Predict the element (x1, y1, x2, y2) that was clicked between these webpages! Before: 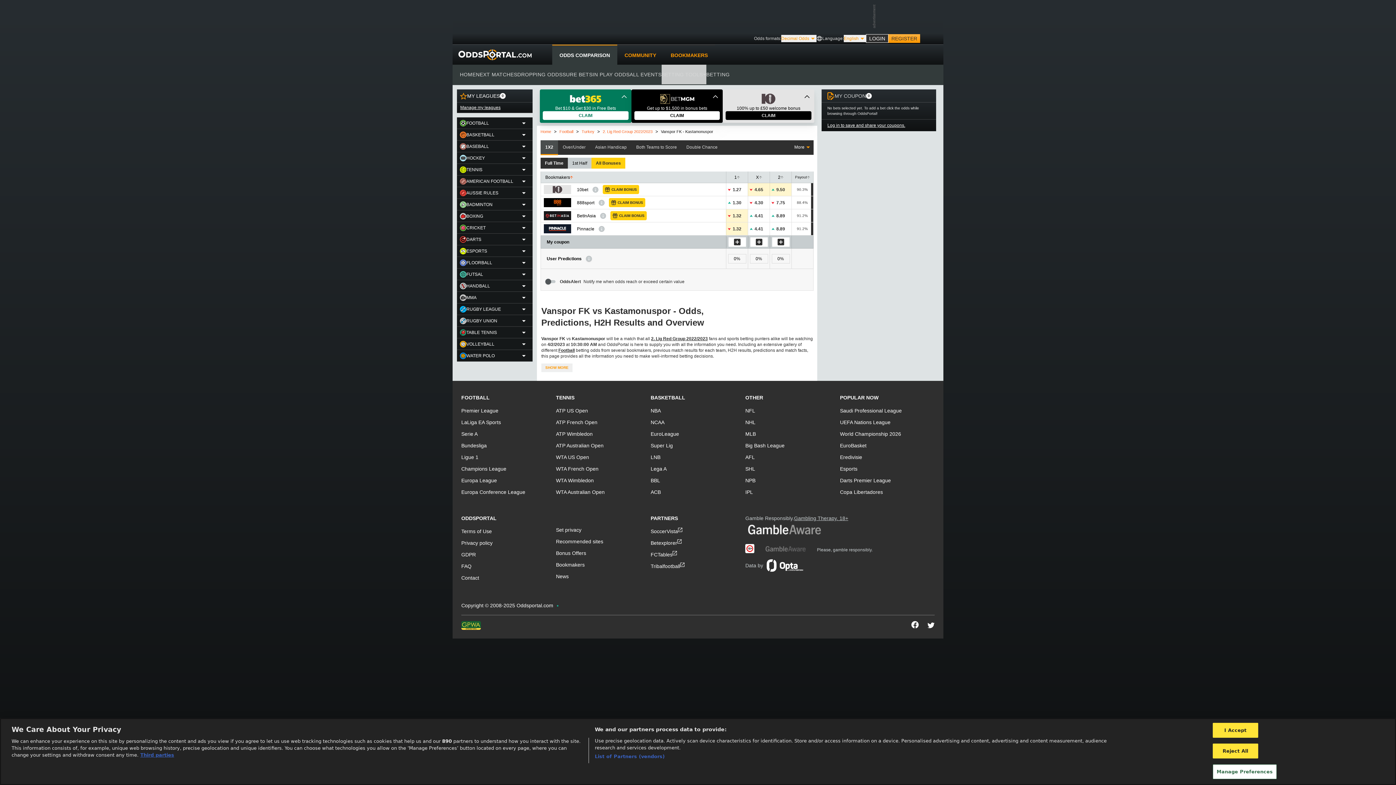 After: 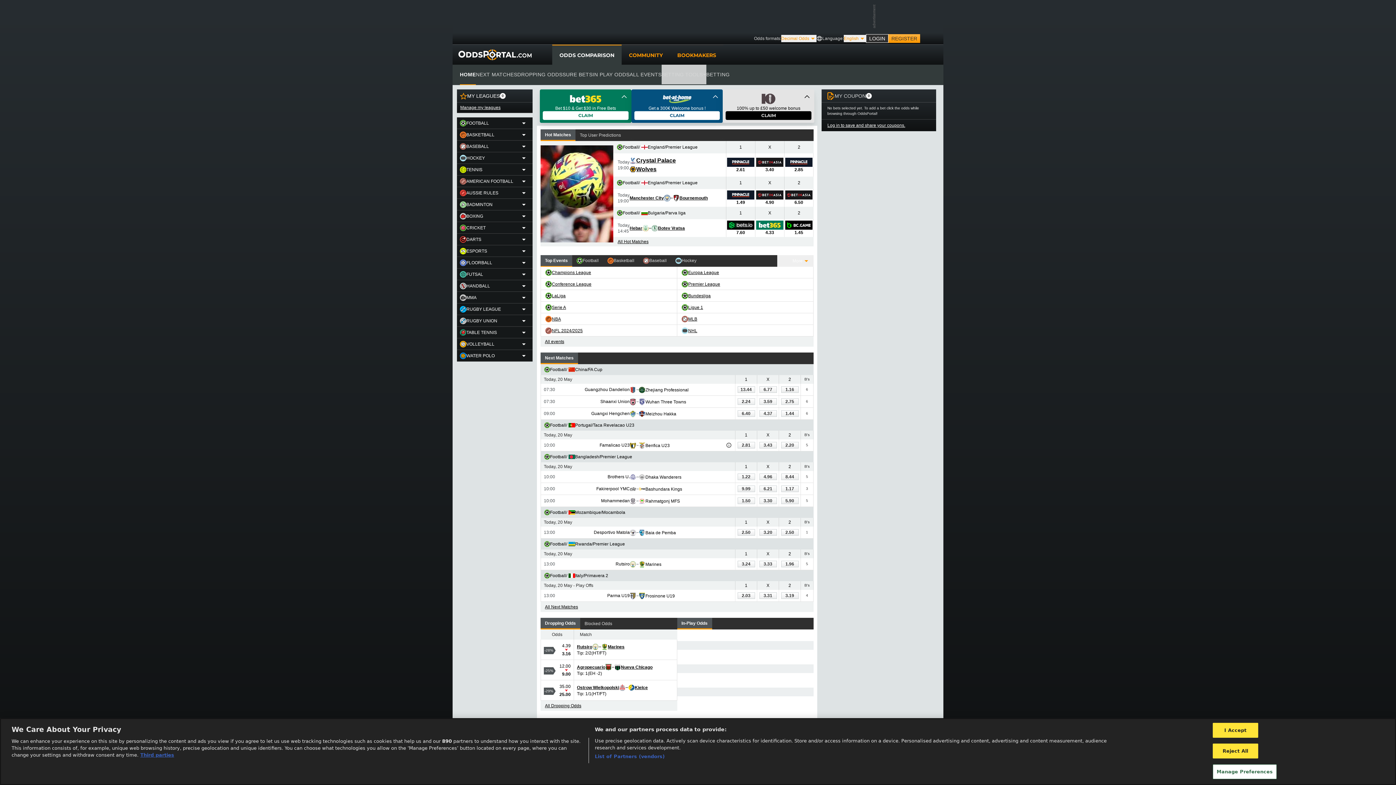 Action: bbox: (555, 45, 614, 64) label: ODDS COMPARISON